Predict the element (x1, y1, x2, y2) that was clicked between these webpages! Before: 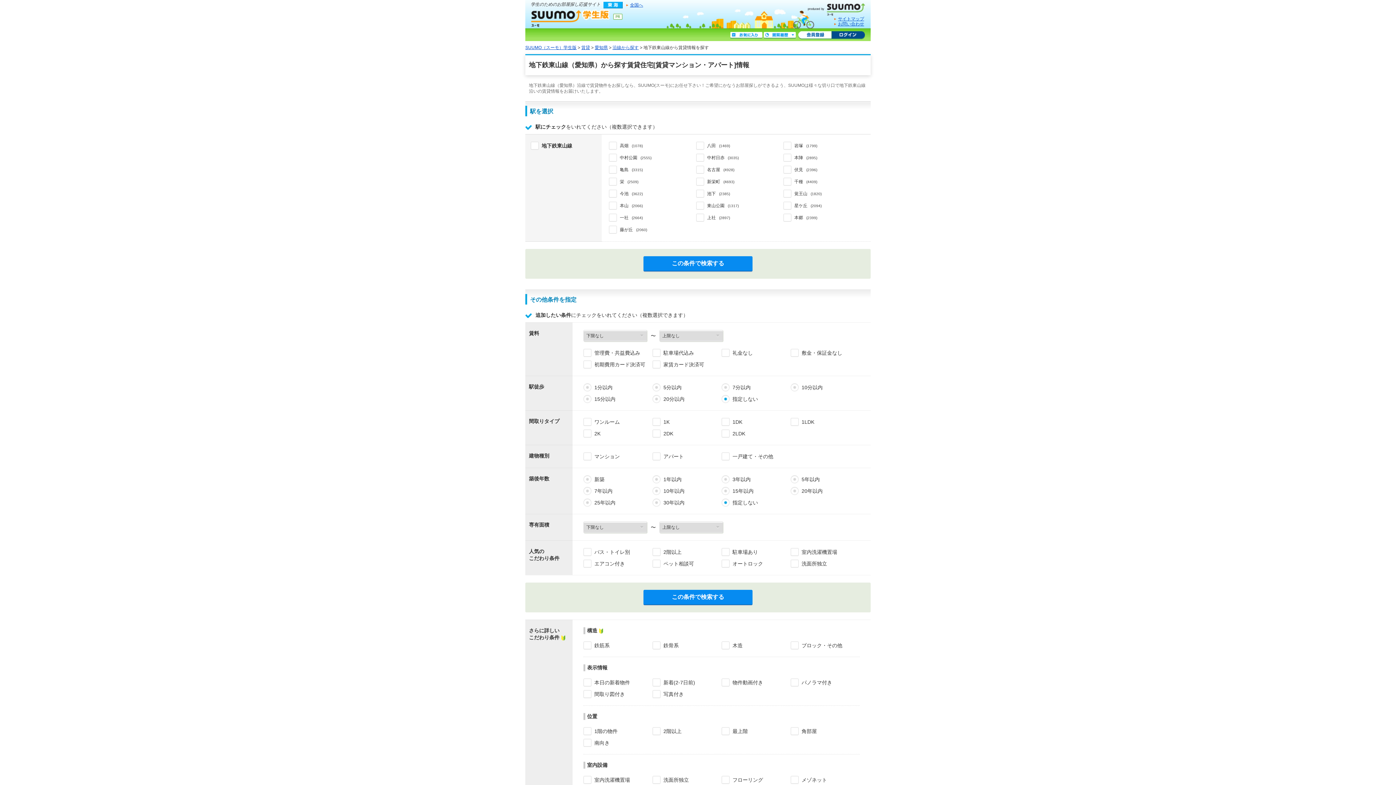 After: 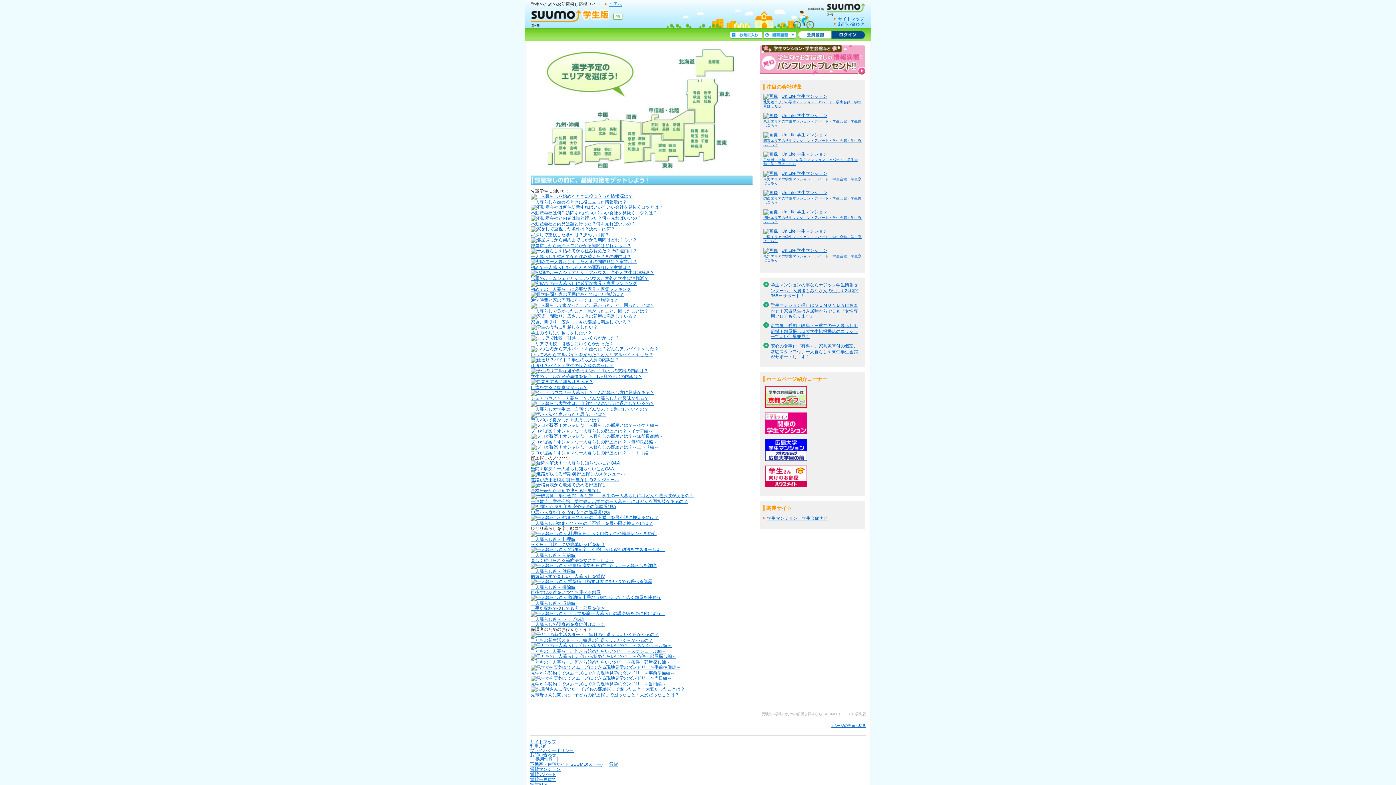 Action: bbox: (525, 45, 576, 50) label: SUUMO（スーモ）学生版